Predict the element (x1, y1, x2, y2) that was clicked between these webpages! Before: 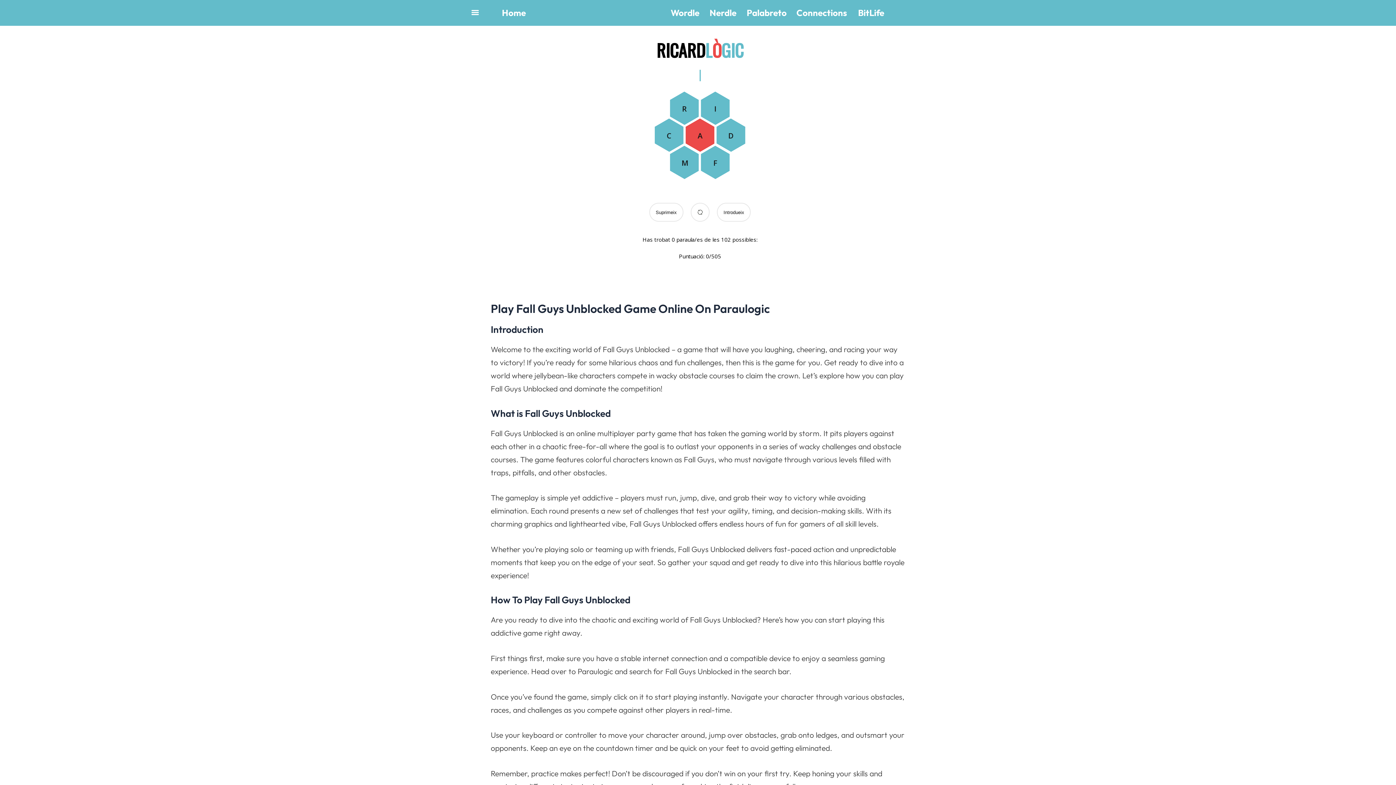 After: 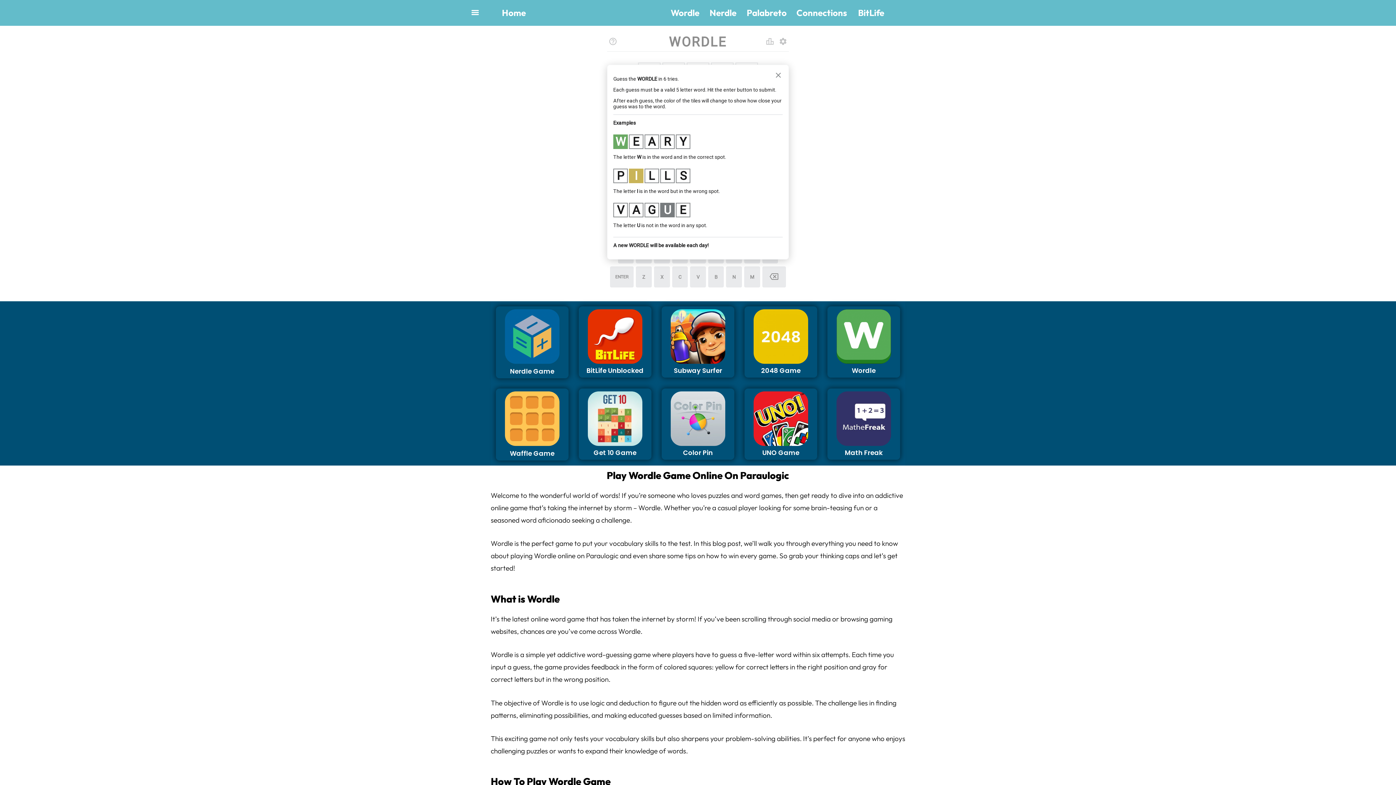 Action: label: Wordle bbox: (670, 7, 699, 18)